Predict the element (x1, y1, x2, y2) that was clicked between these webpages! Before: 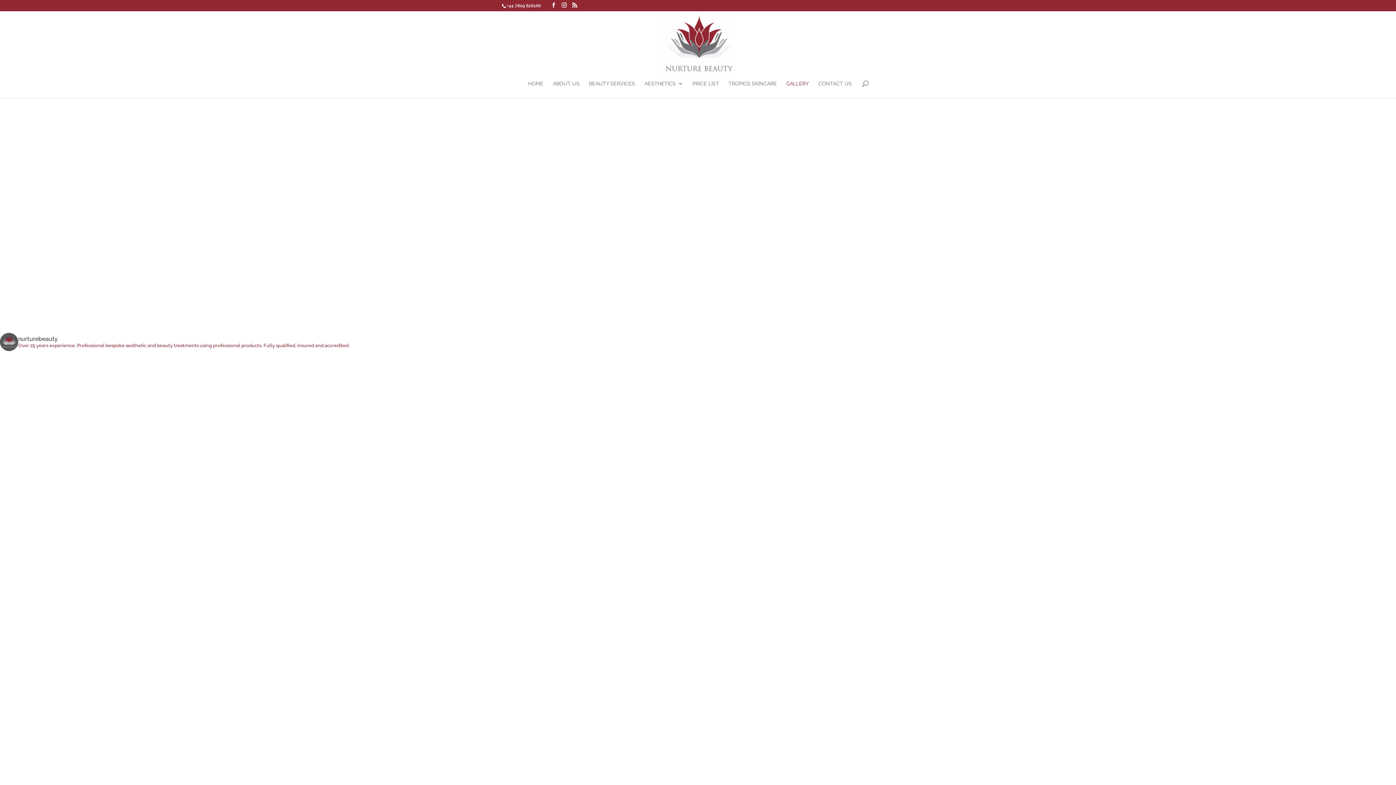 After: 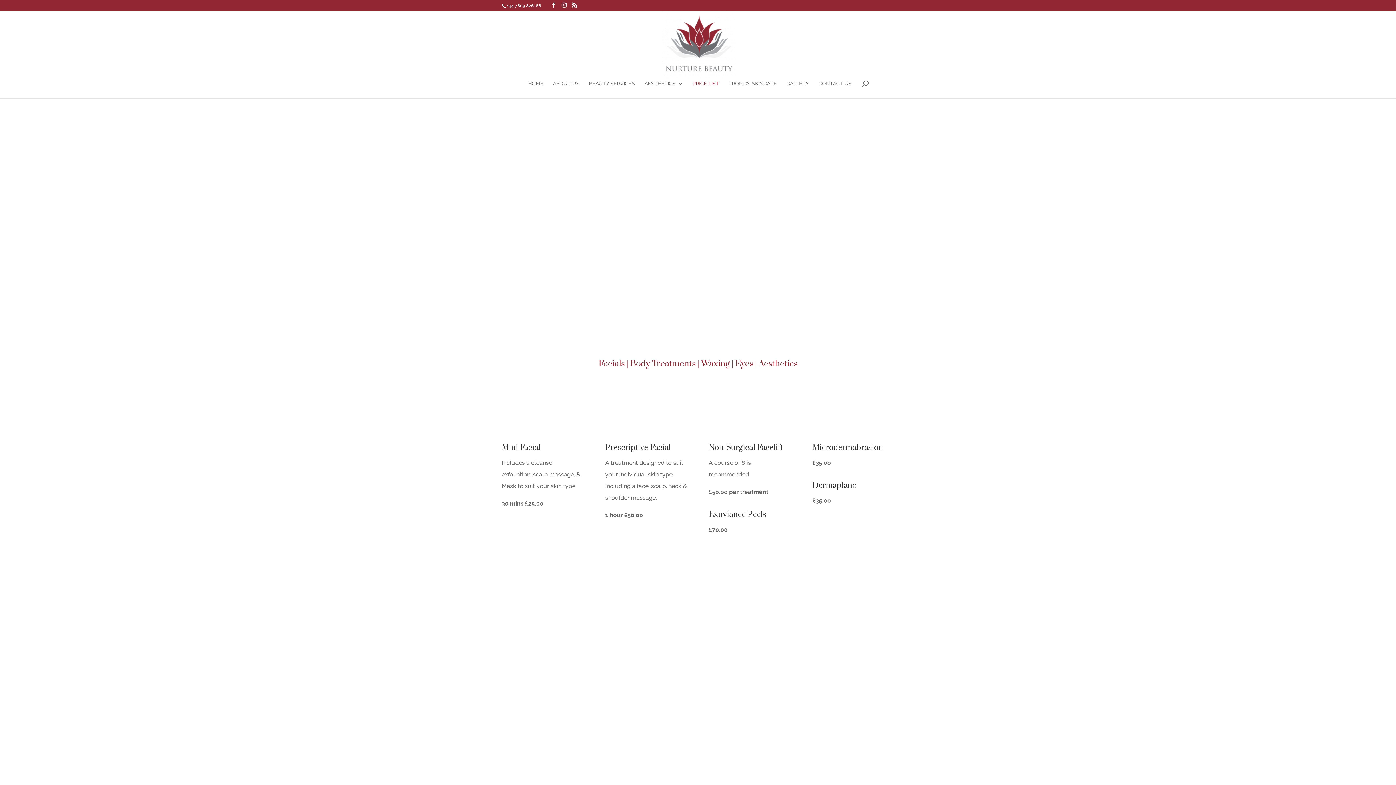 Action: bbox: (692, 81, 719, 98) label: PRICE LIST